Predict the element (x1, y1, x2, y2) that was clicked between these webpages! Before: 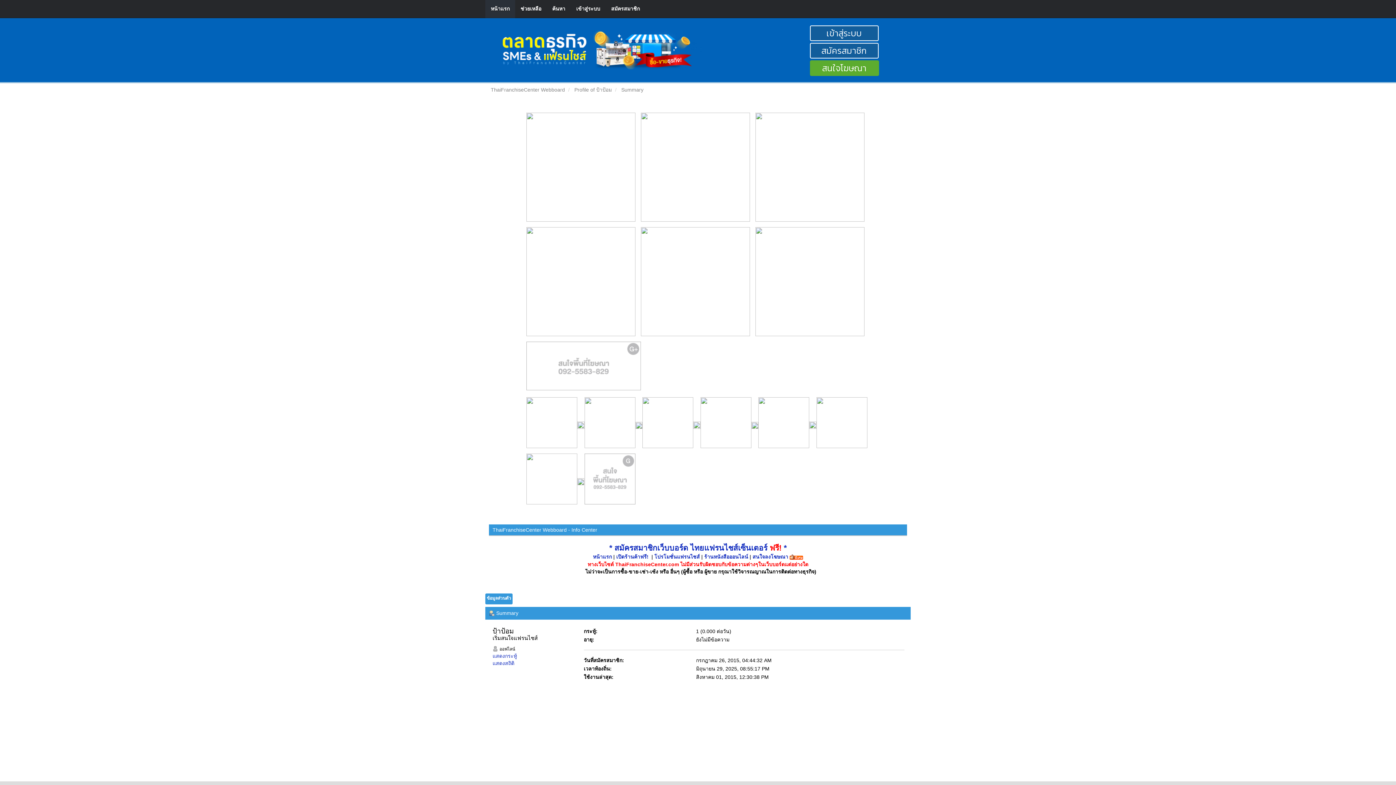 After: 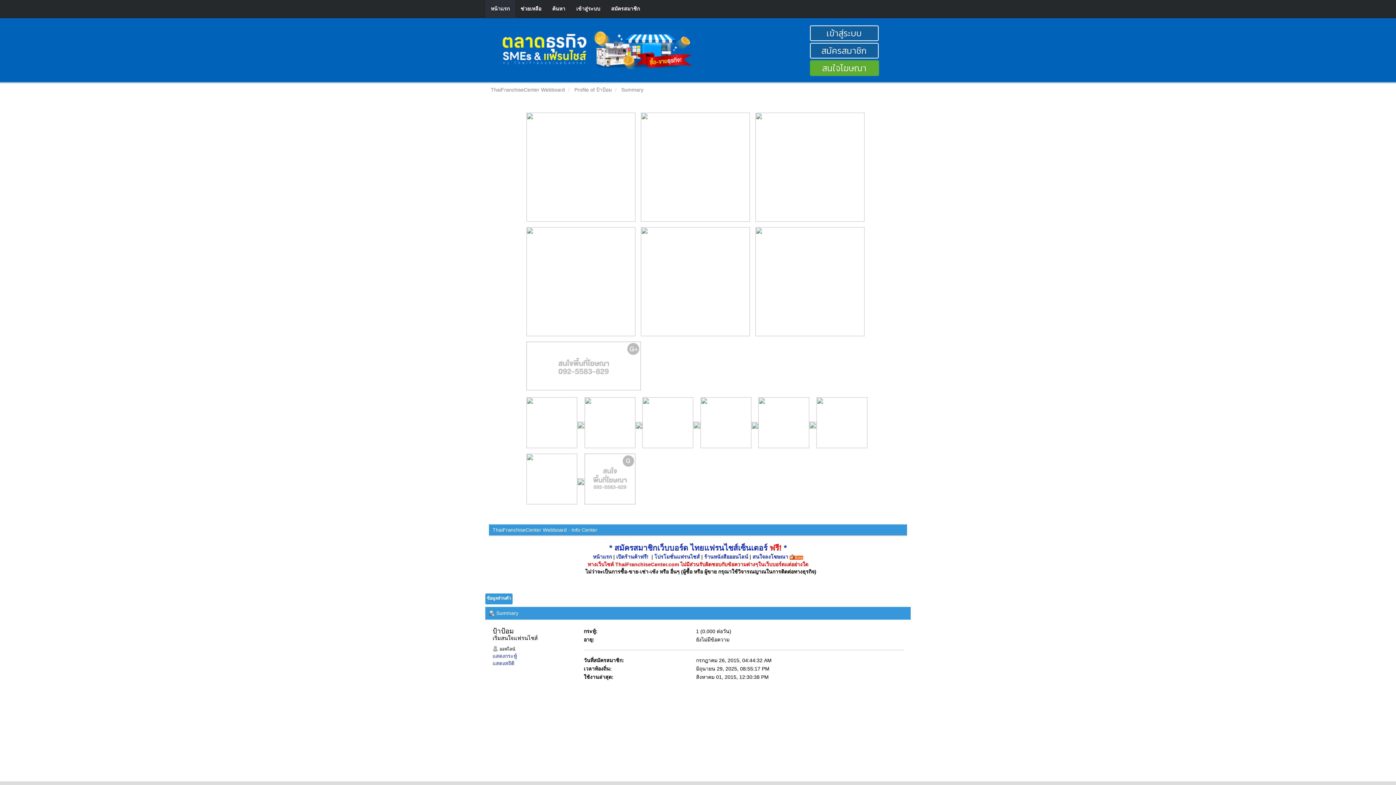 Action: bbox: (700, 422, 751, 428)